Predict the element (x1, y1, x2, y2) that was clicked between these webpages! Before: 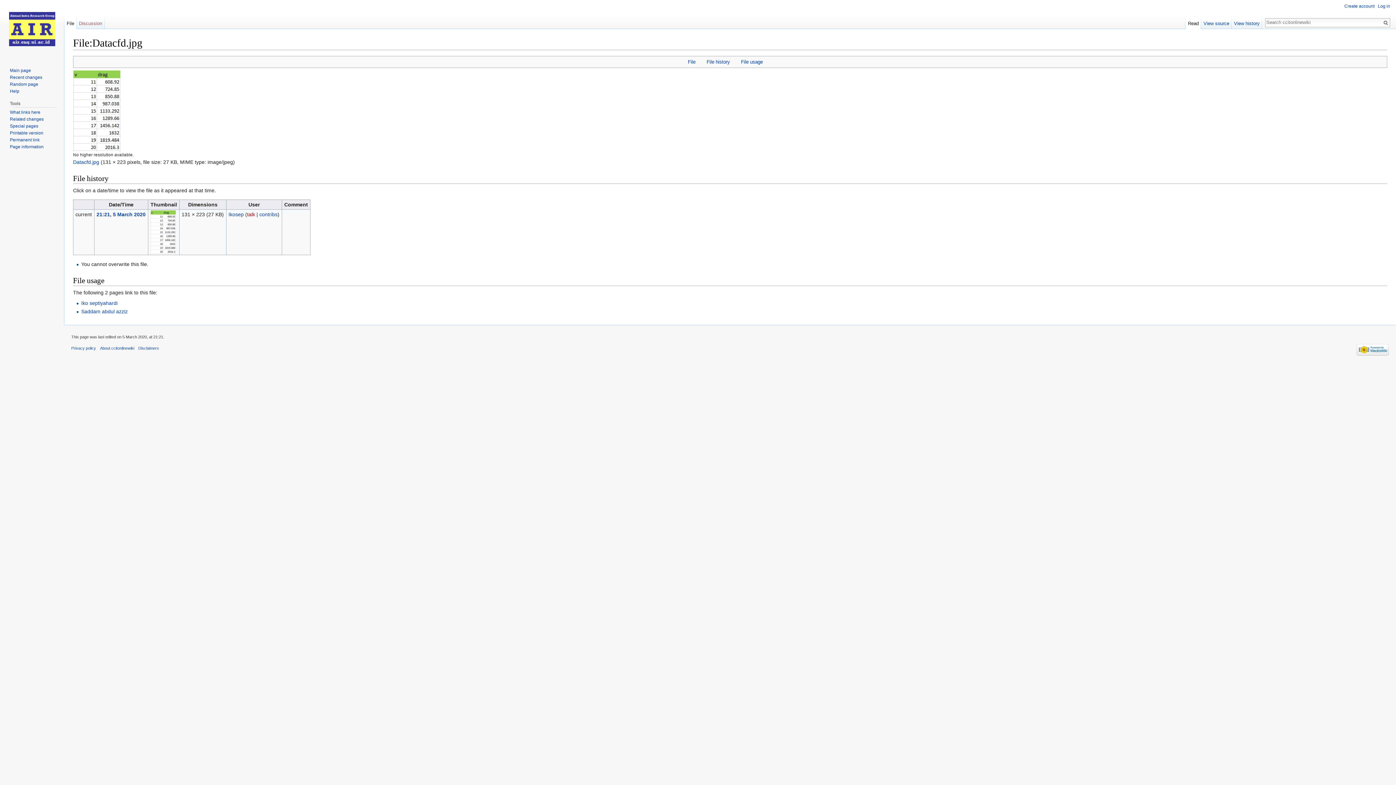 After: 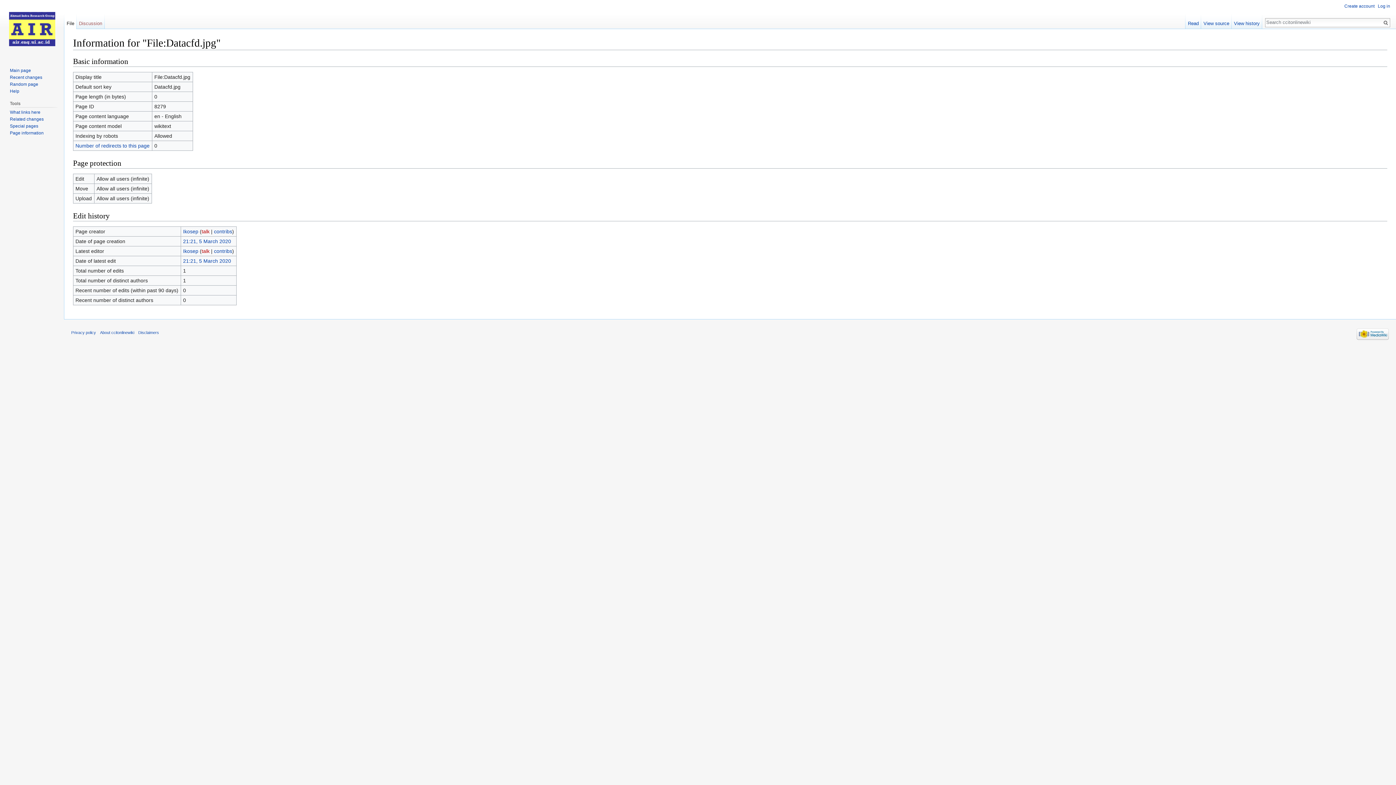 Action: label: Page information bbox: (9, 144, 43, 149)